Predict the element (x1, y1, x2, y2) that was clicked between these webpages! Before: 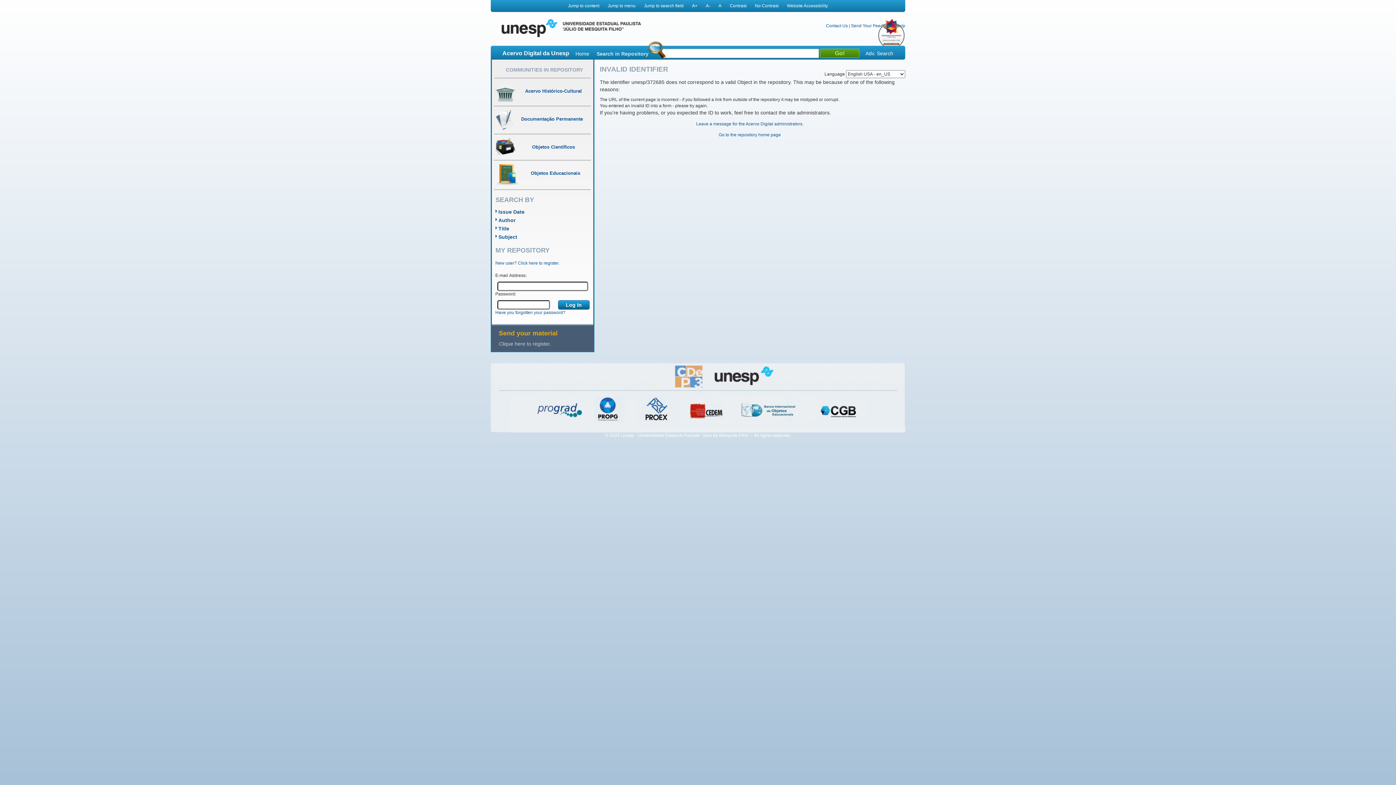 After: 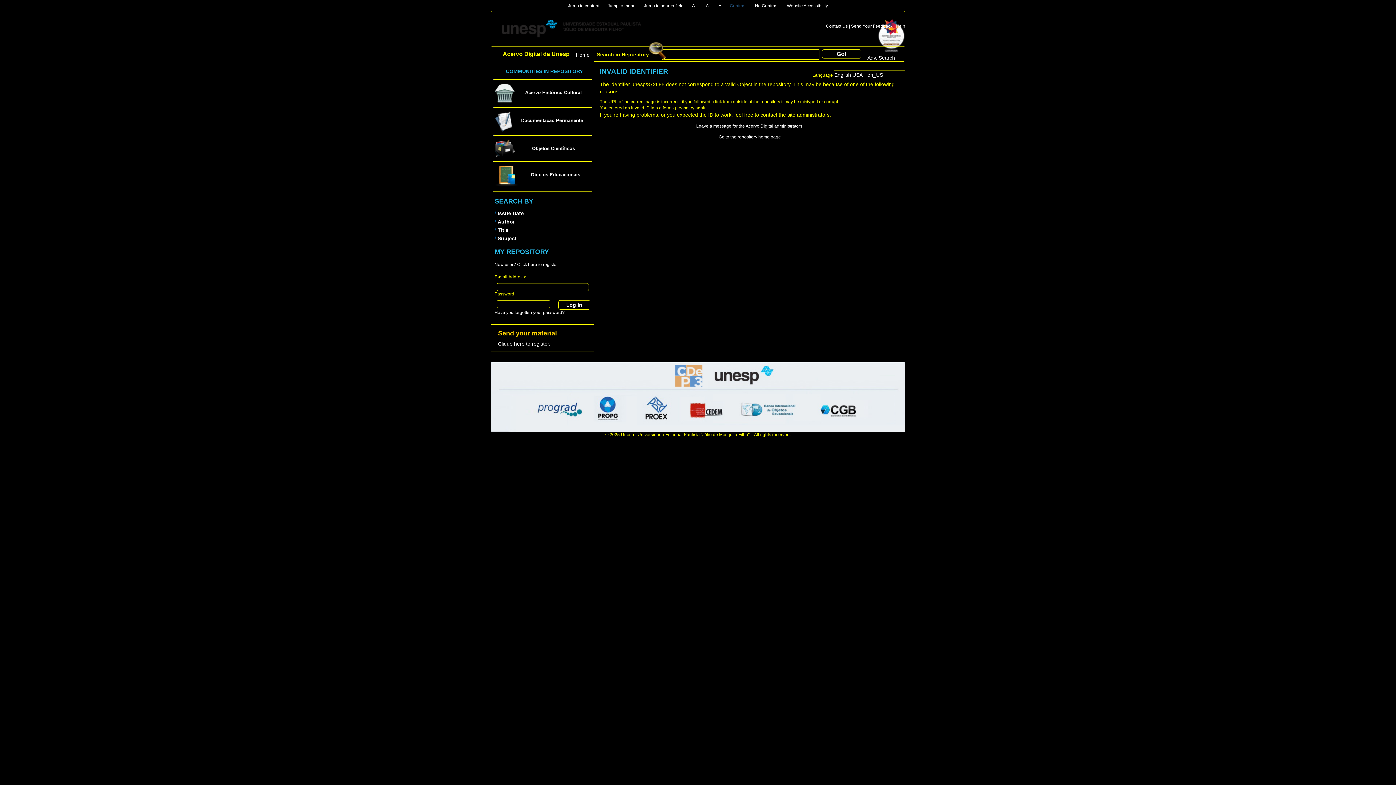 Action: bbox: (730, 3, 746, 8) label: Contrast